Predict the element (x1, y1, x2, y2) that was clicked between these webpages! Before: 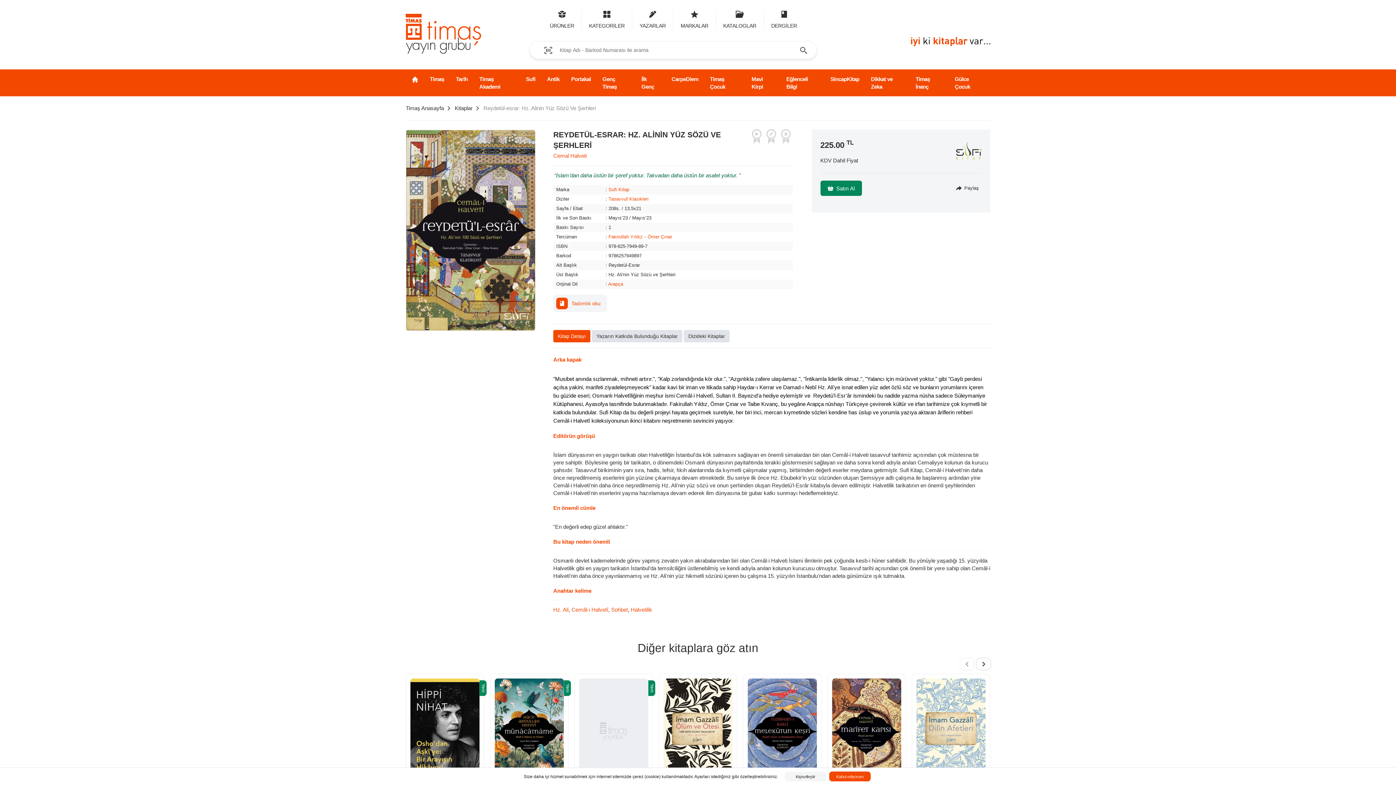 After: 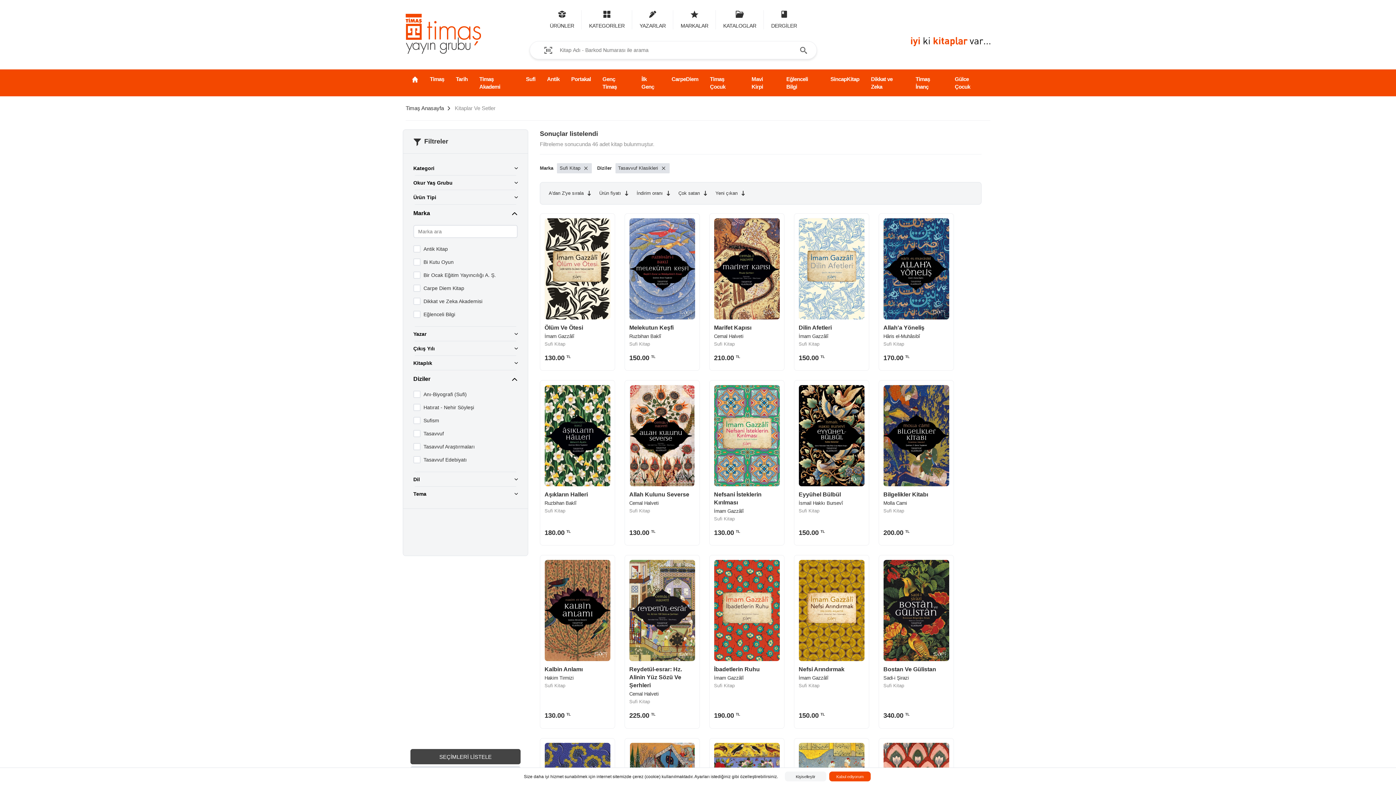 Action: bbox: (608, 196, 648, 201) label: Tasavvuf Klasikleri